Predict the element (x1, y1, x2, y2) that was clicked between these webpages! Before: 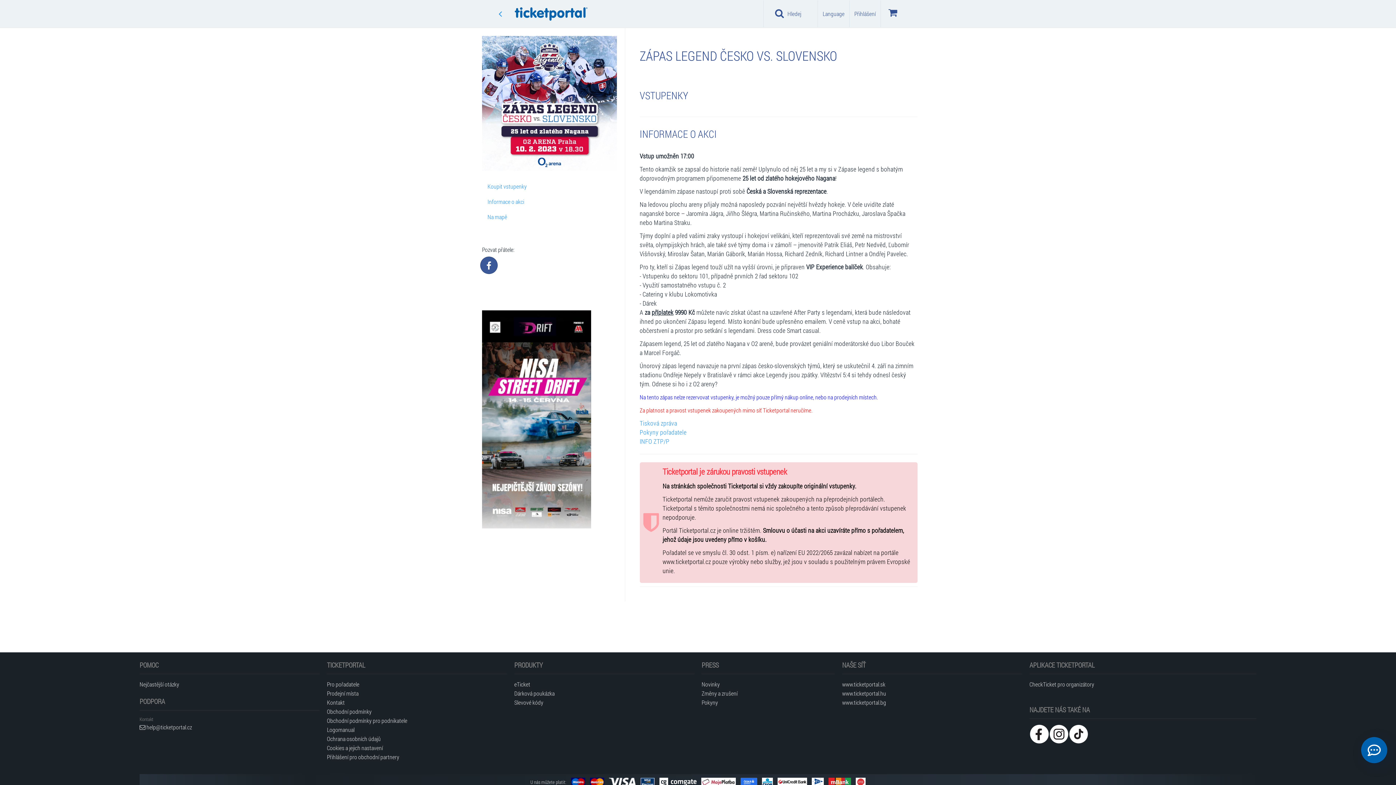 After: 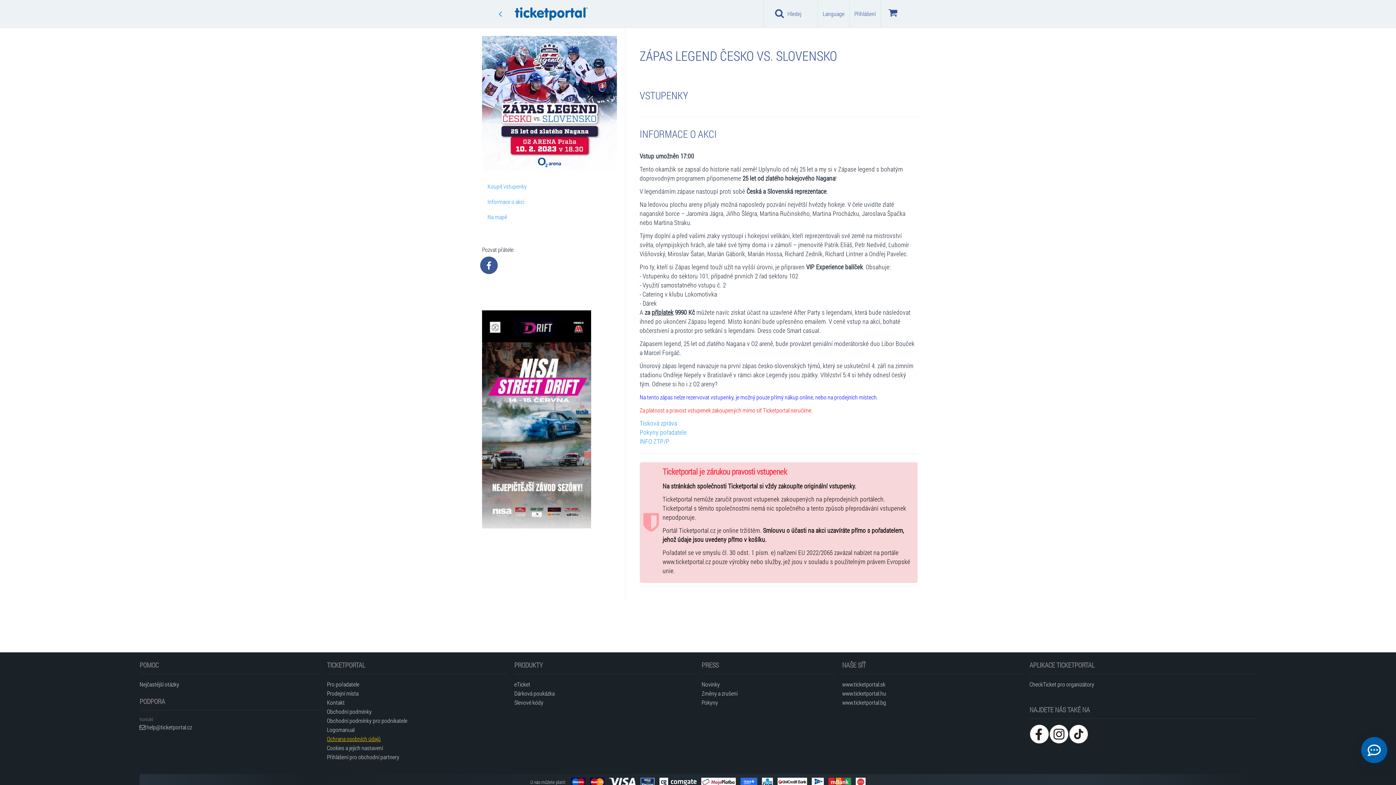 Action: bbox: (327, 734, 507, 743) label: Ochrana osobních údajů